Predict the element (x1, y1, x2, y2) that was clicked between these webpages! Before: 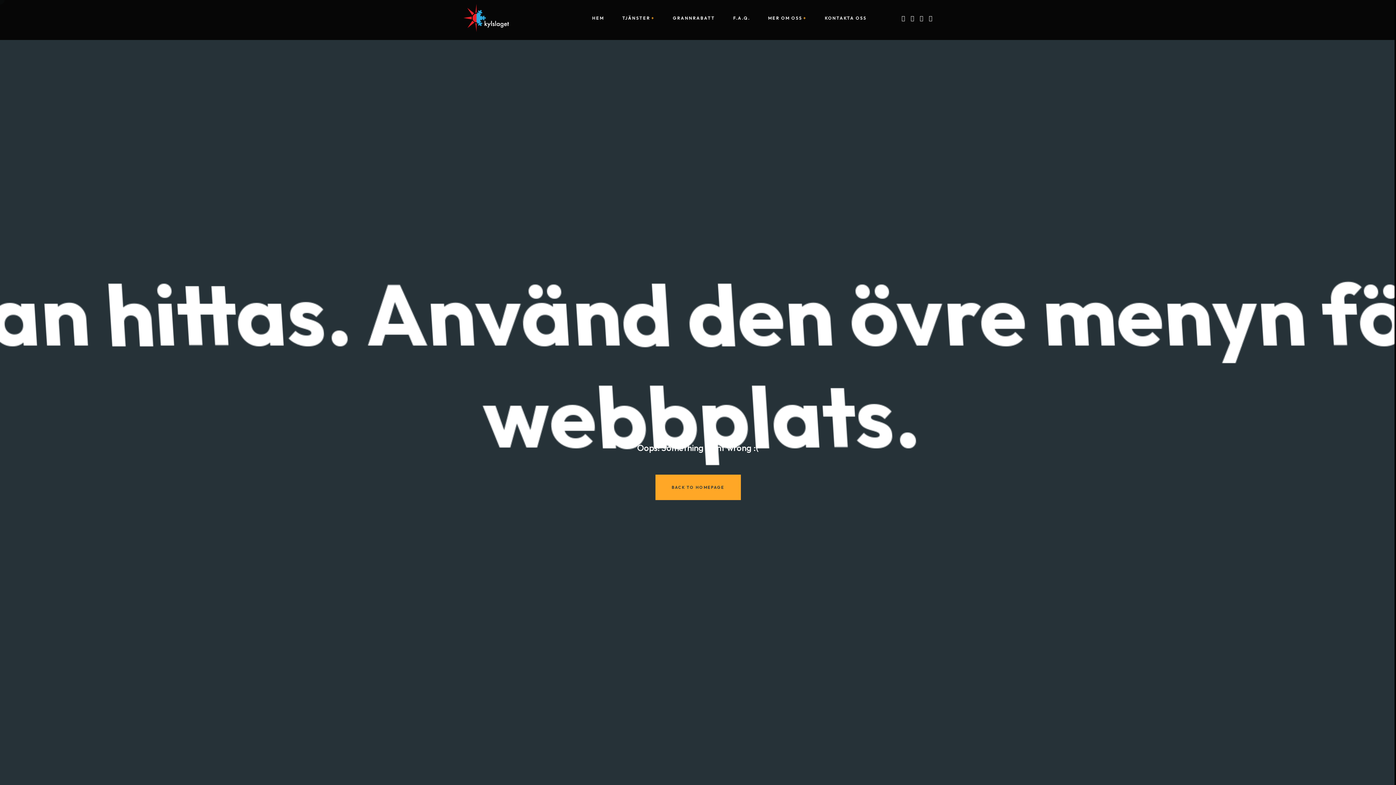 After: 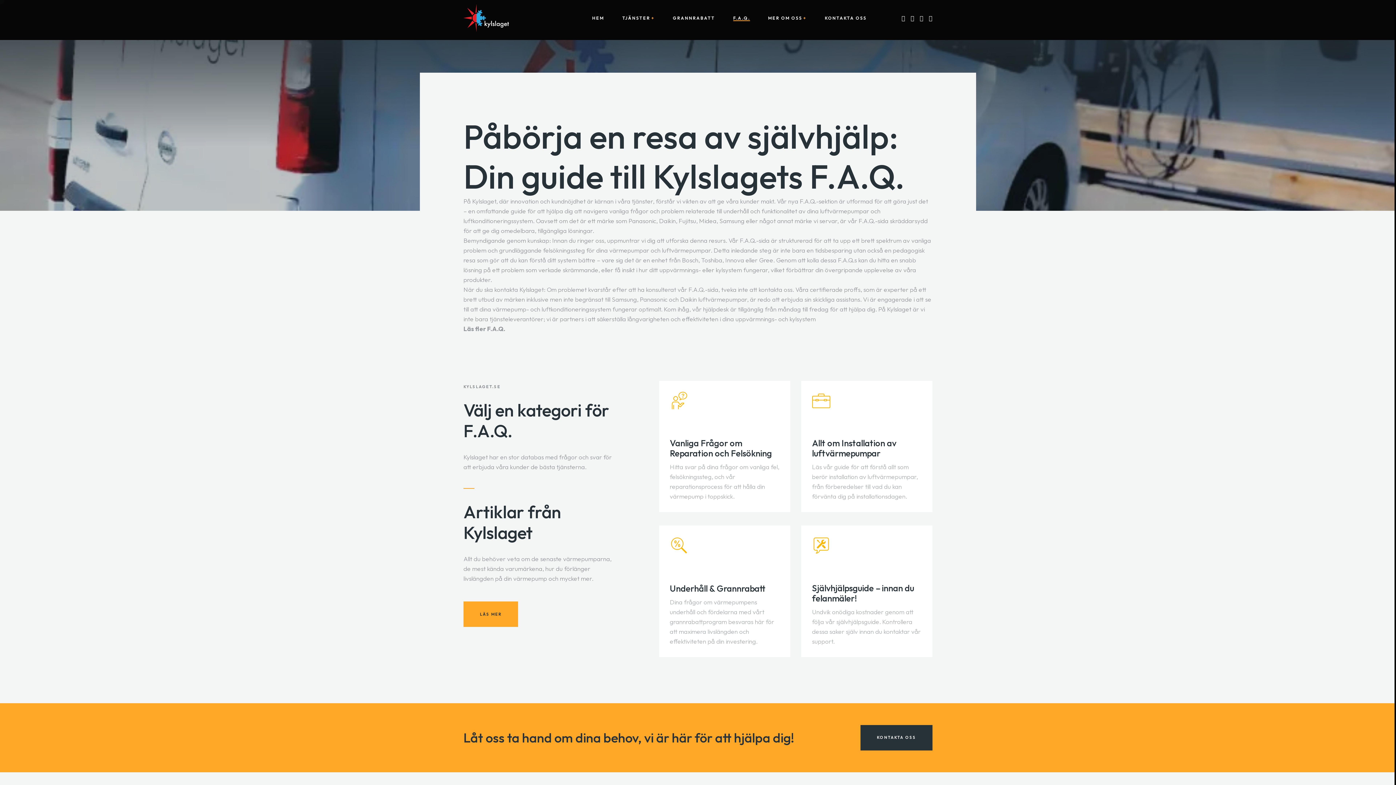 Action: label: F.A.Q. bbox: (733, 16, 750, 20)